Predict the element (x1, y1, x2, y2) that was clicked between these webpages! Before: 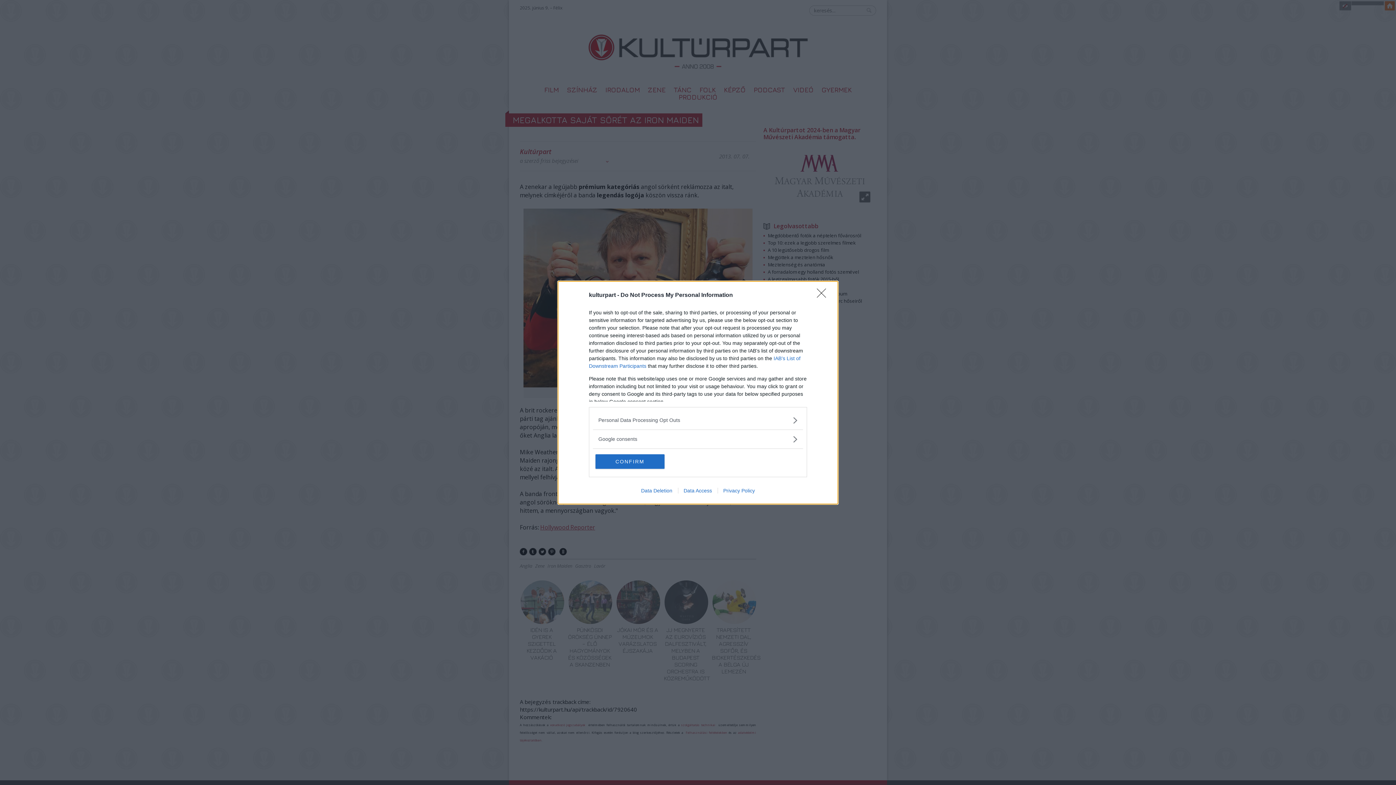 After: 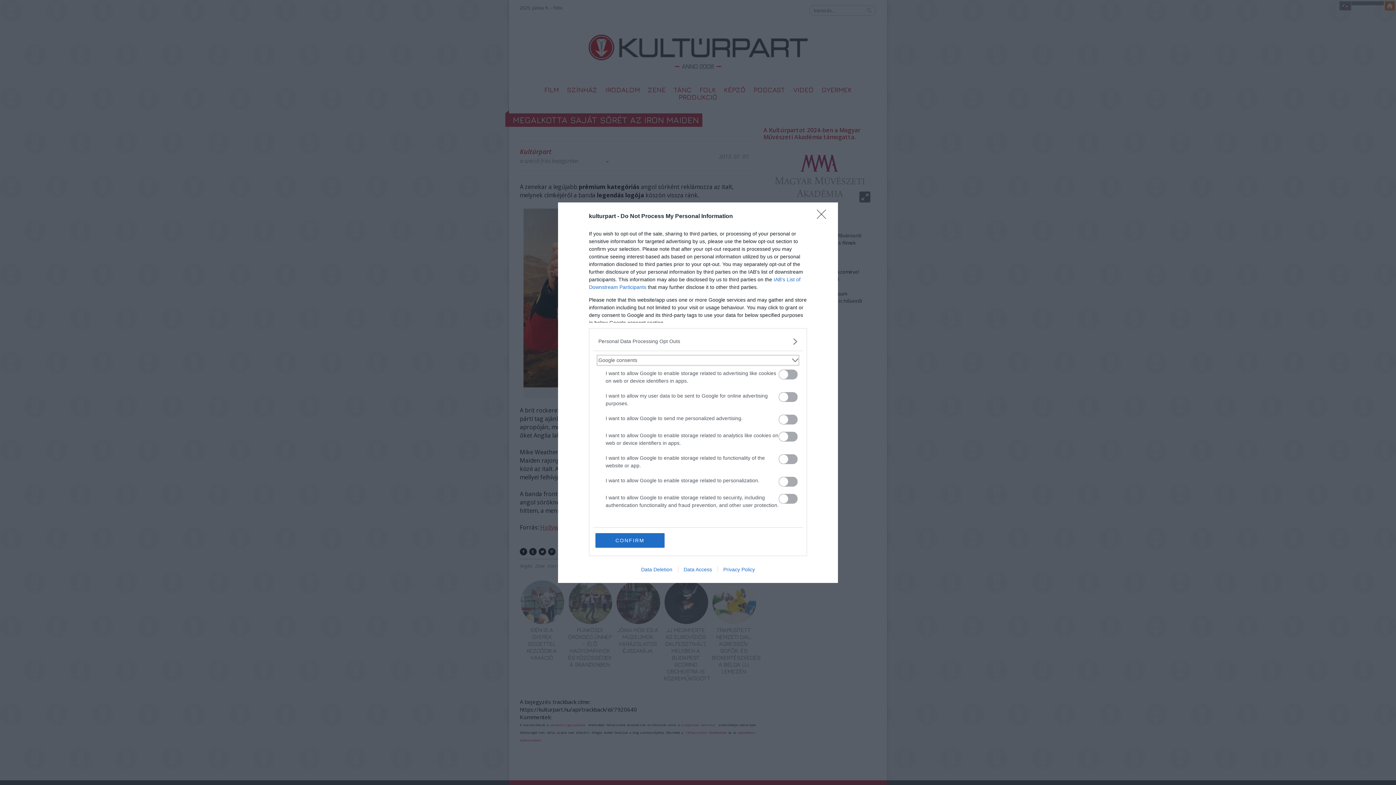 Action: label: Google consents bbox: (598, 435, 797, 443)